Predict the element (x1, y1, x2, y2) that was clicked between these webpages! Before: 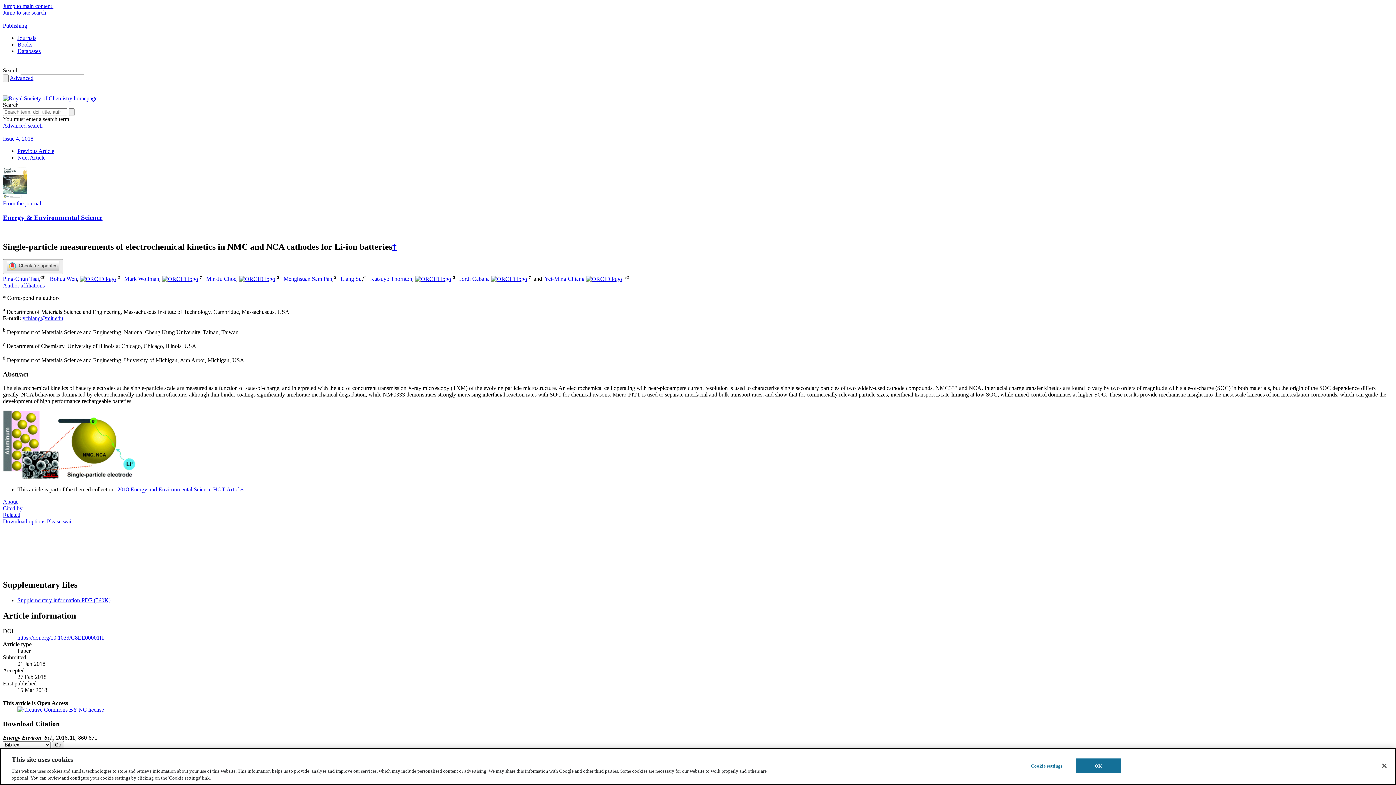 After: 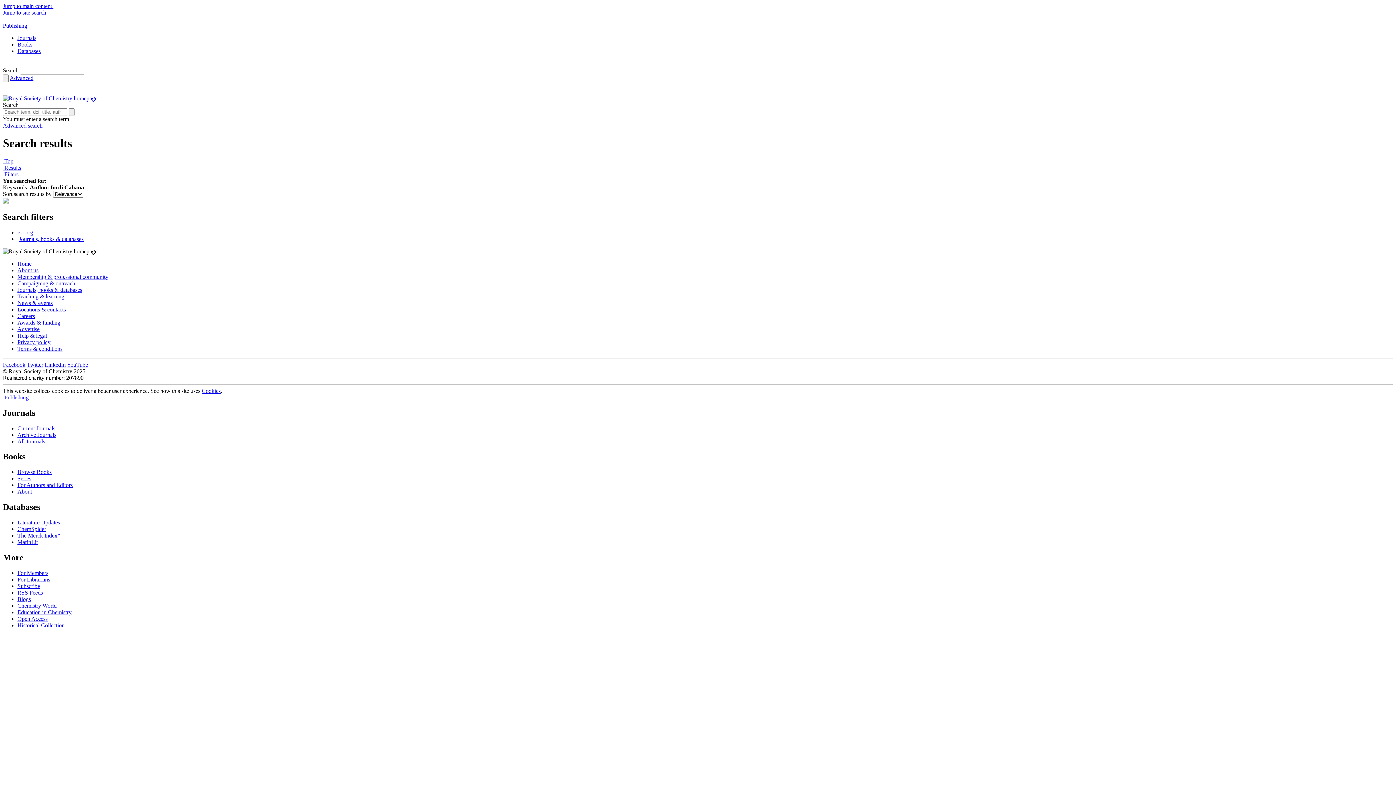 Action: label: Jordi Cabana bbox: (459, 275, 489, 282)